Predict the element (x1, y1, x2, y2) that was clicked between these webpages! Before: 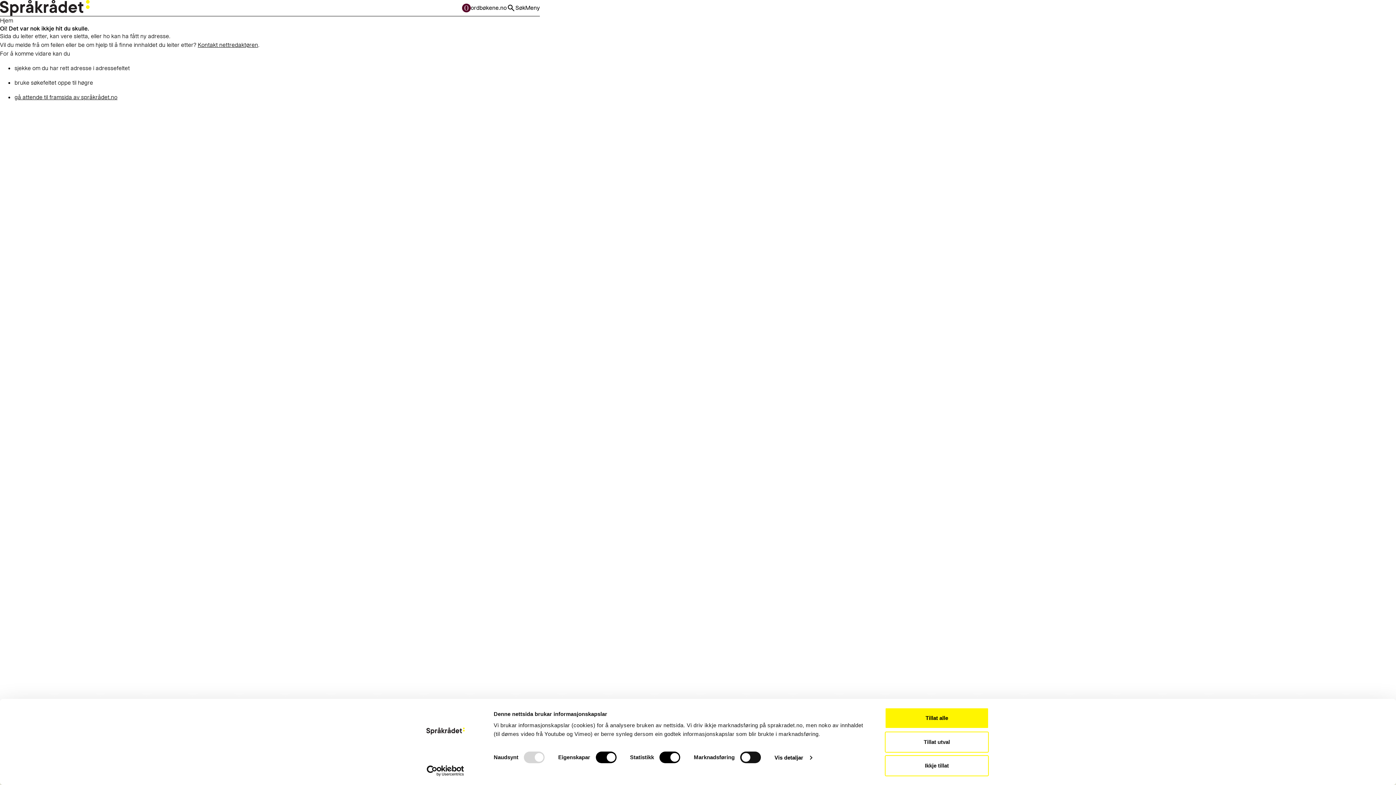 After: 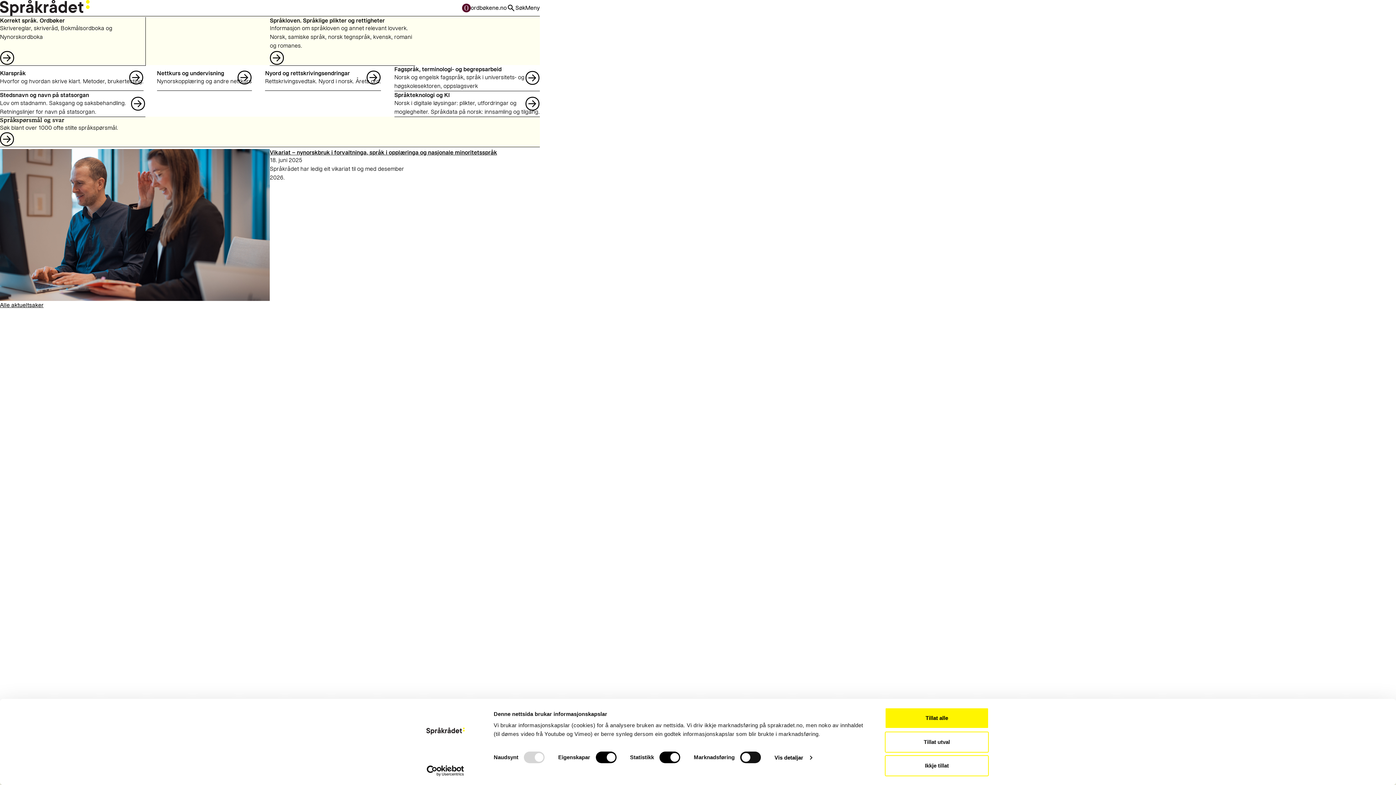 Action: bbox: (0, 0, 89, 16) label: Til forsiden